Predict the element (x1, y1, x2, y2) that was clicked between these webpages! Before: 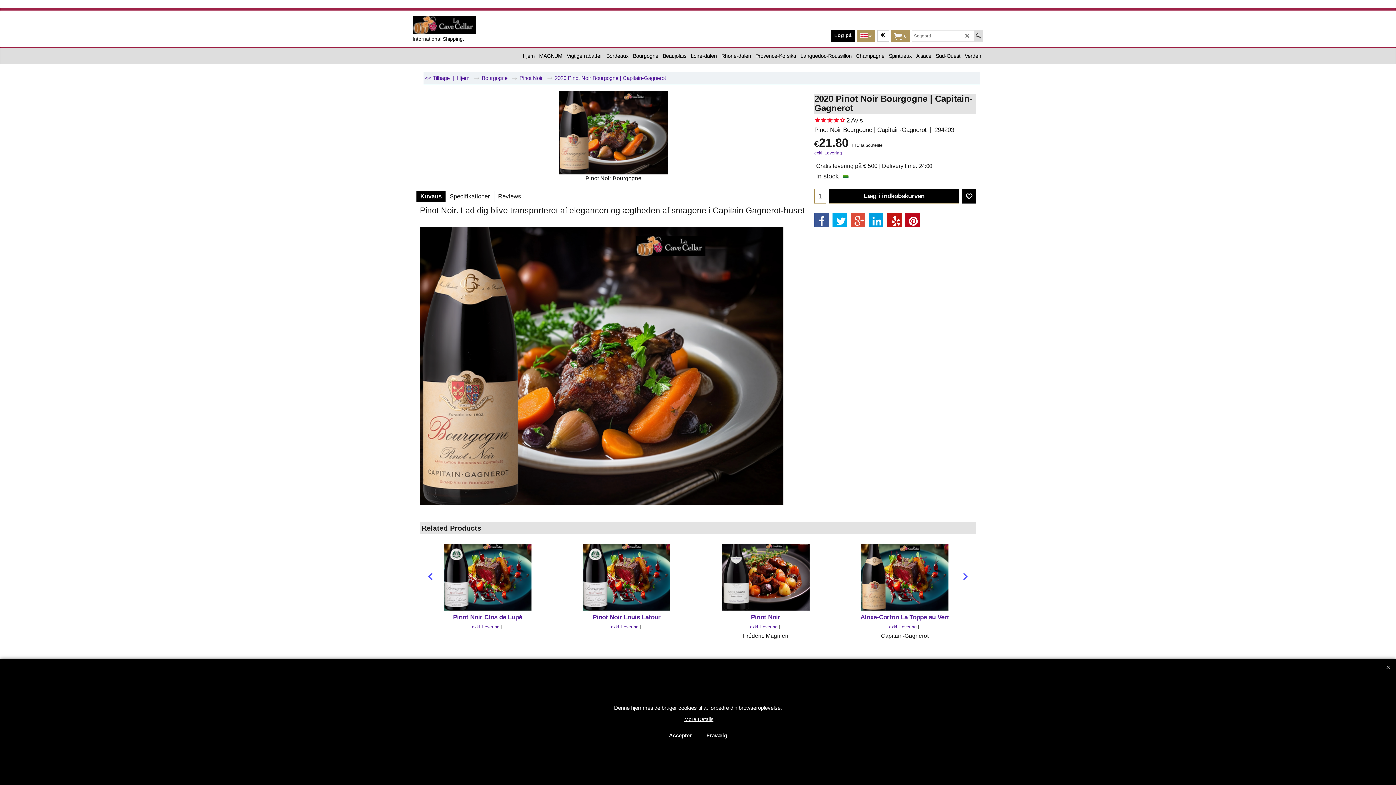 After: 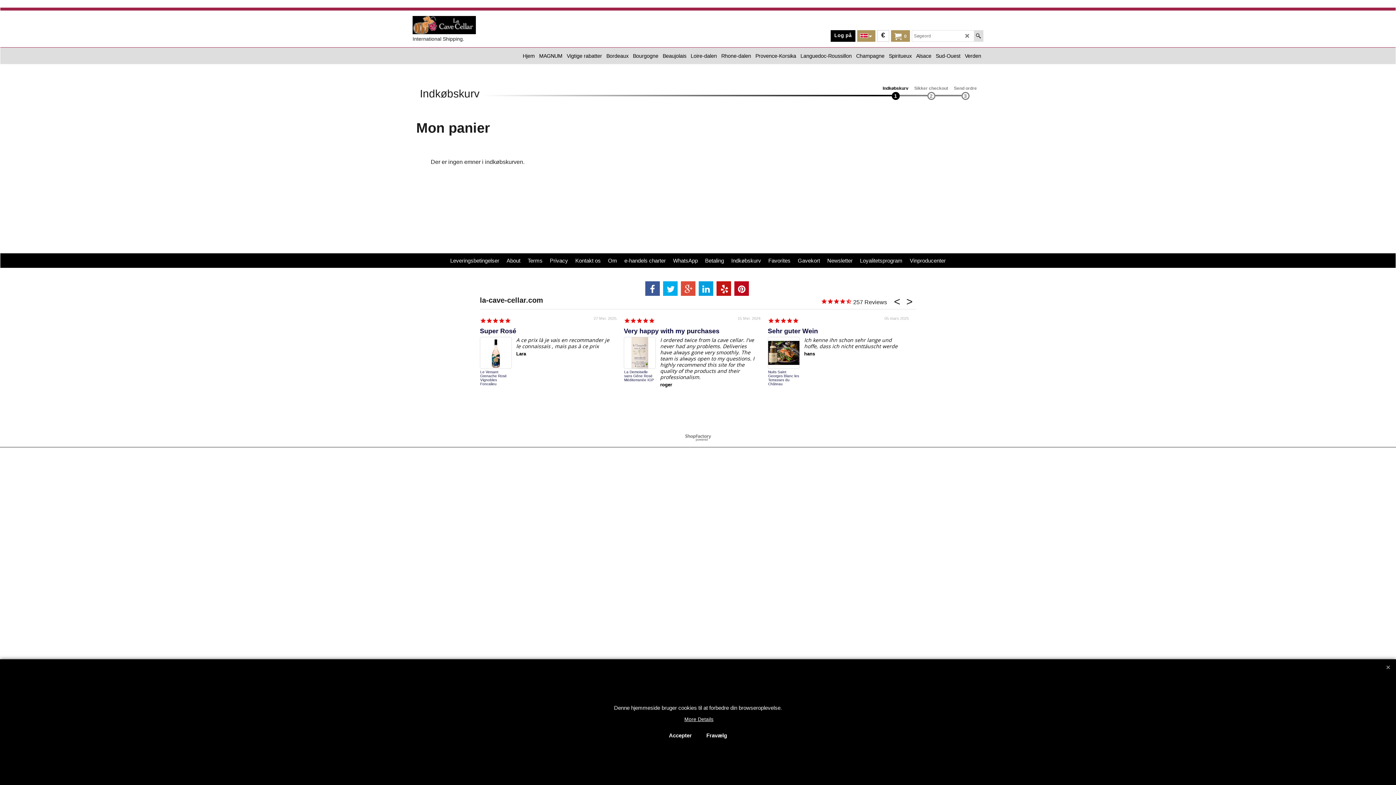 Action: label: 0 bbox: (891, 30, 907, 41)